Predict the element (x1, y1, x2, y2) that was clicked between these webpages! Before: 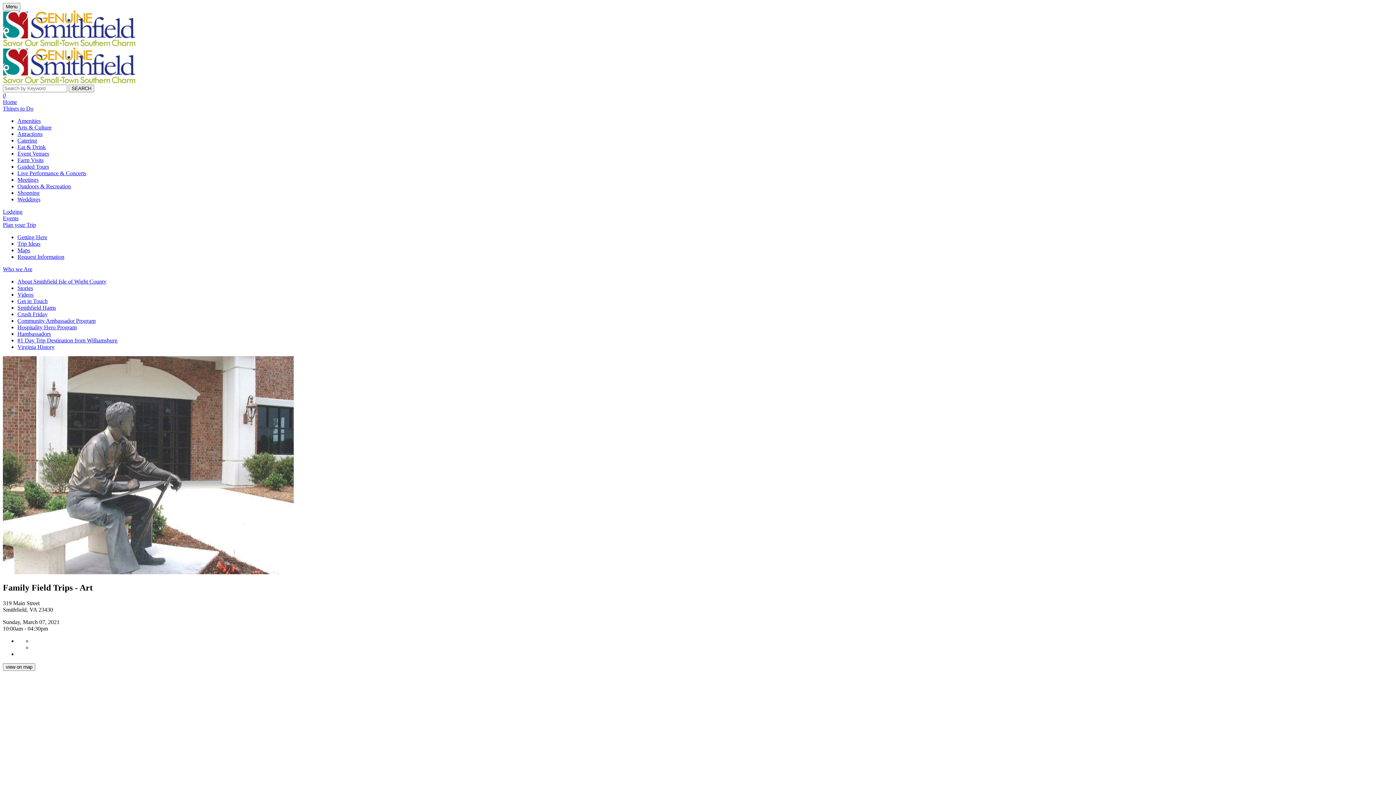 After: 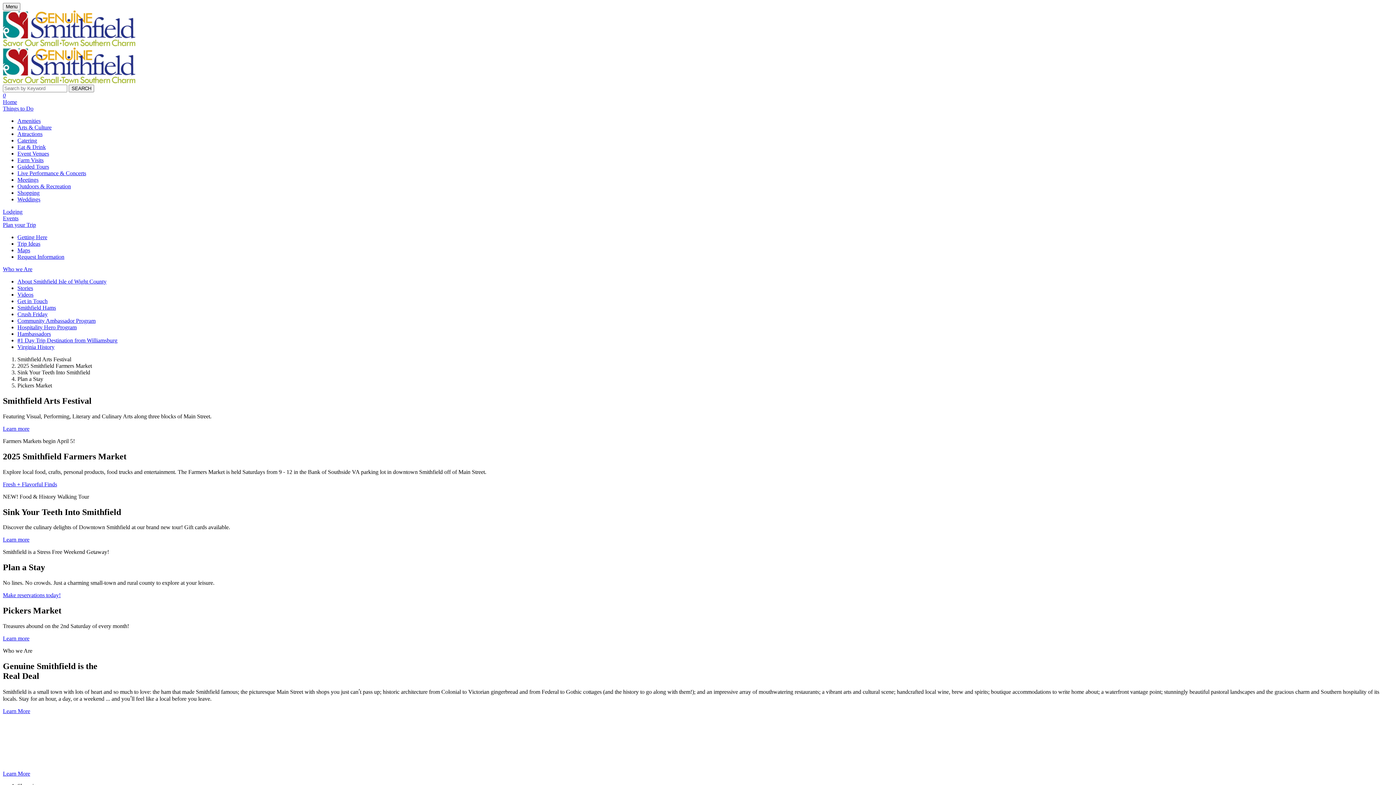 Action: bbox: (2, 41, 135, 47)